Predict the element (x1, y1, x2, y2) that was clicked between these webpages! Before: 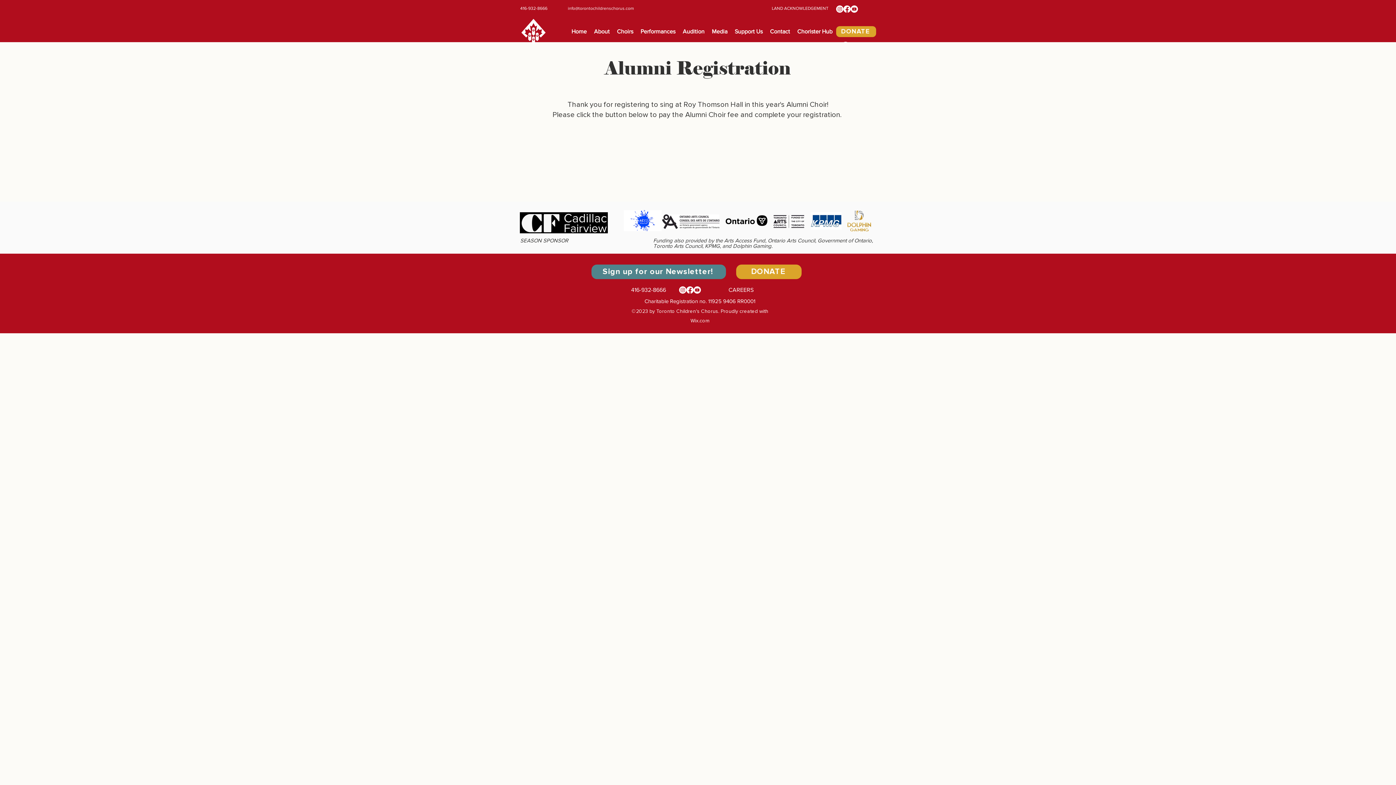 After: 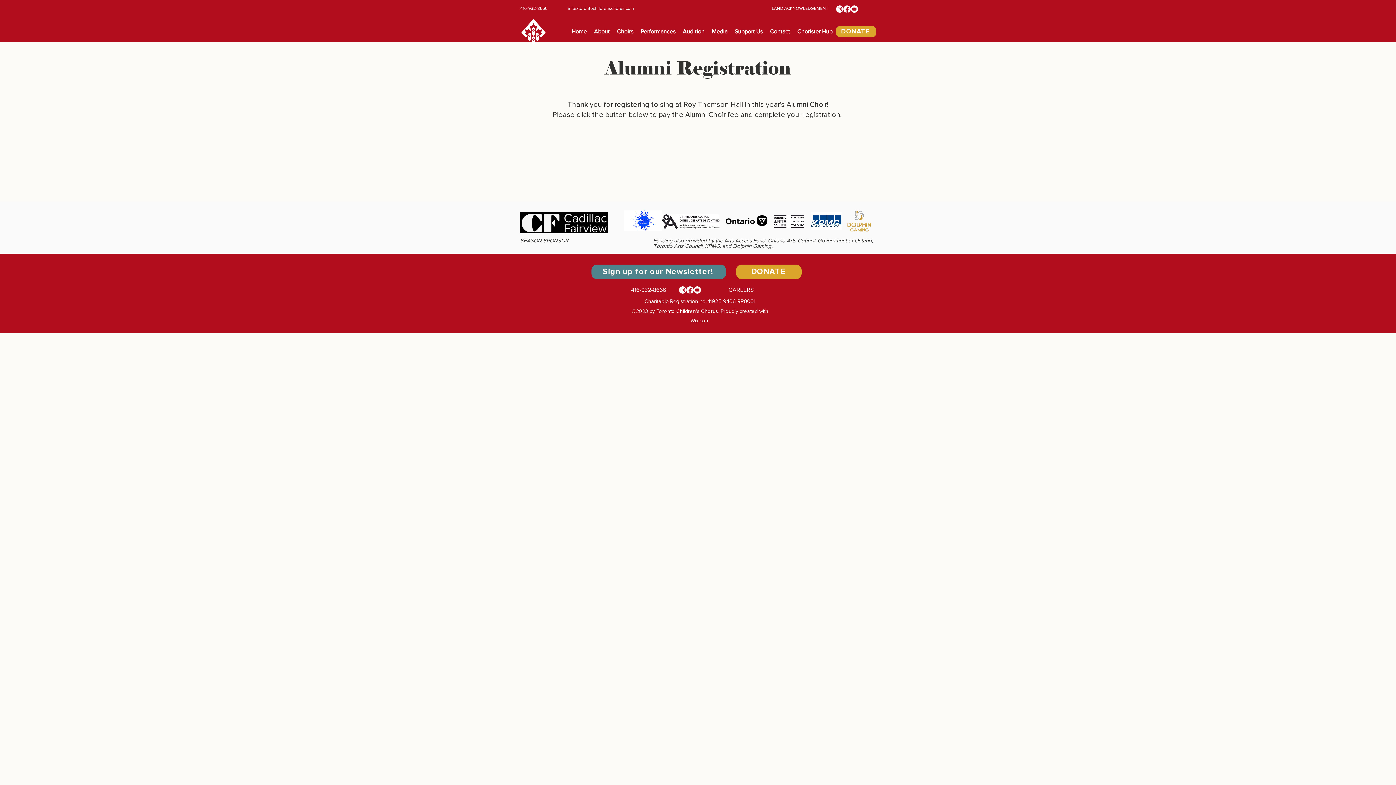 Action: bbox: (850, 5, 858, 12) label: Youtube